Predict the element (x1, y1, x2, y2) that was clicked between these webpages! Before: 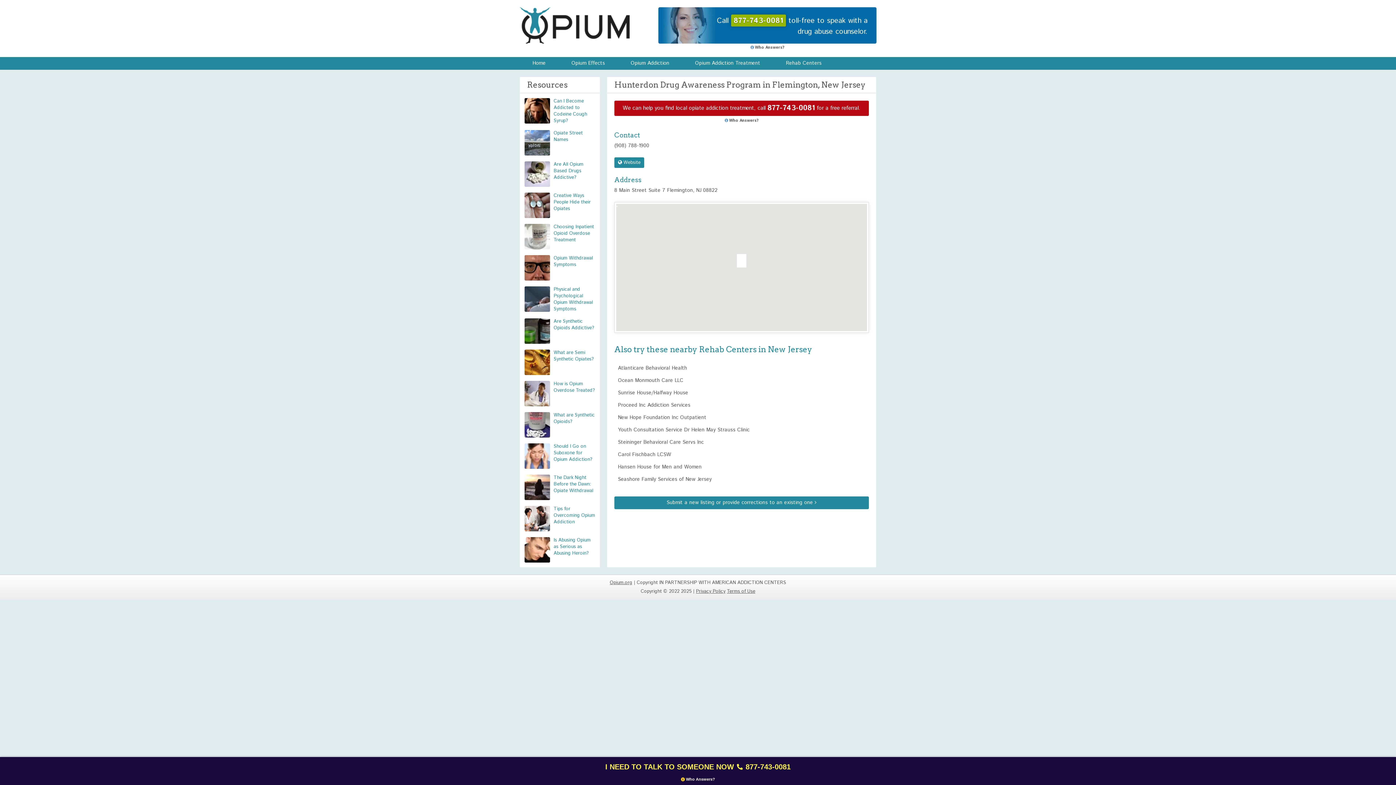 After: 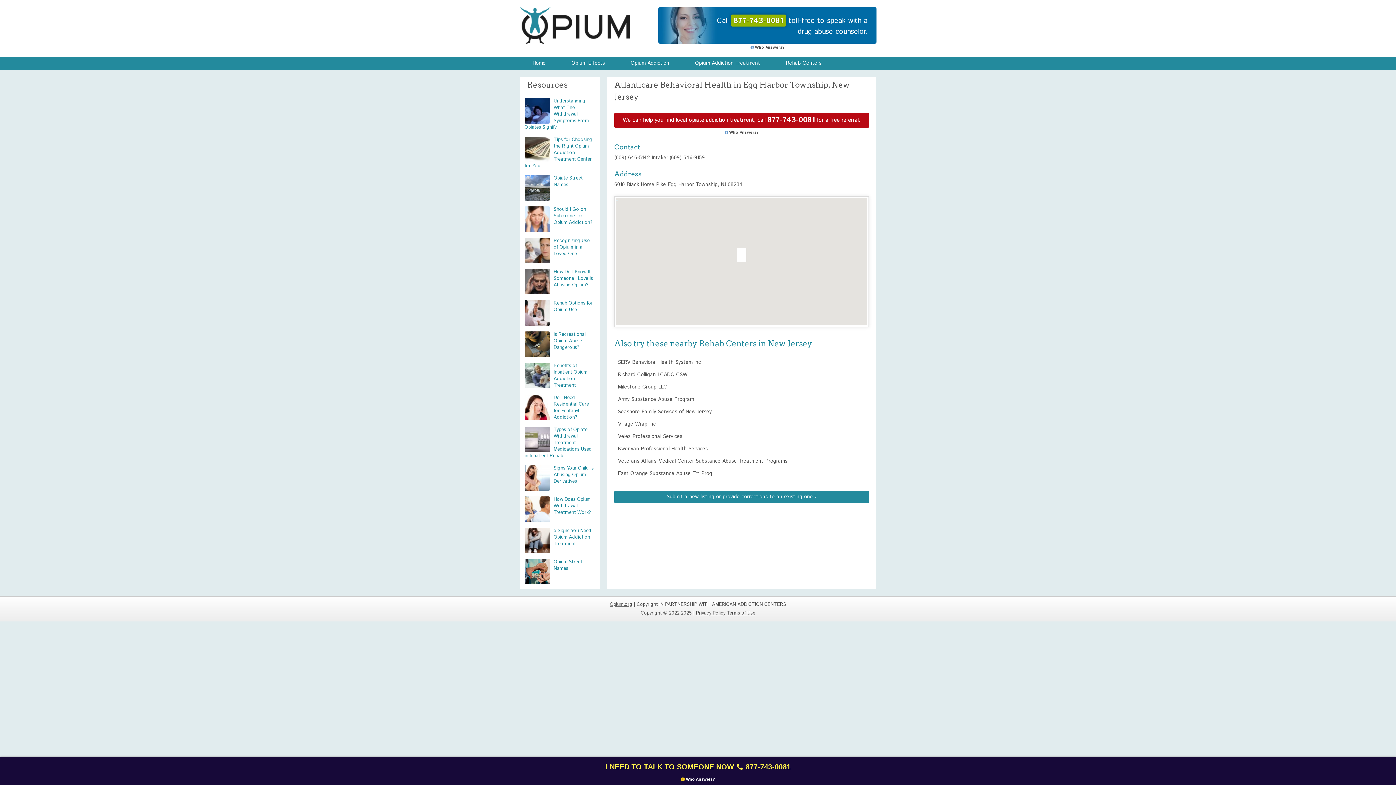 Action: label: Atlanticare Behavioral Health bbox: (614, 362, 869, 374)